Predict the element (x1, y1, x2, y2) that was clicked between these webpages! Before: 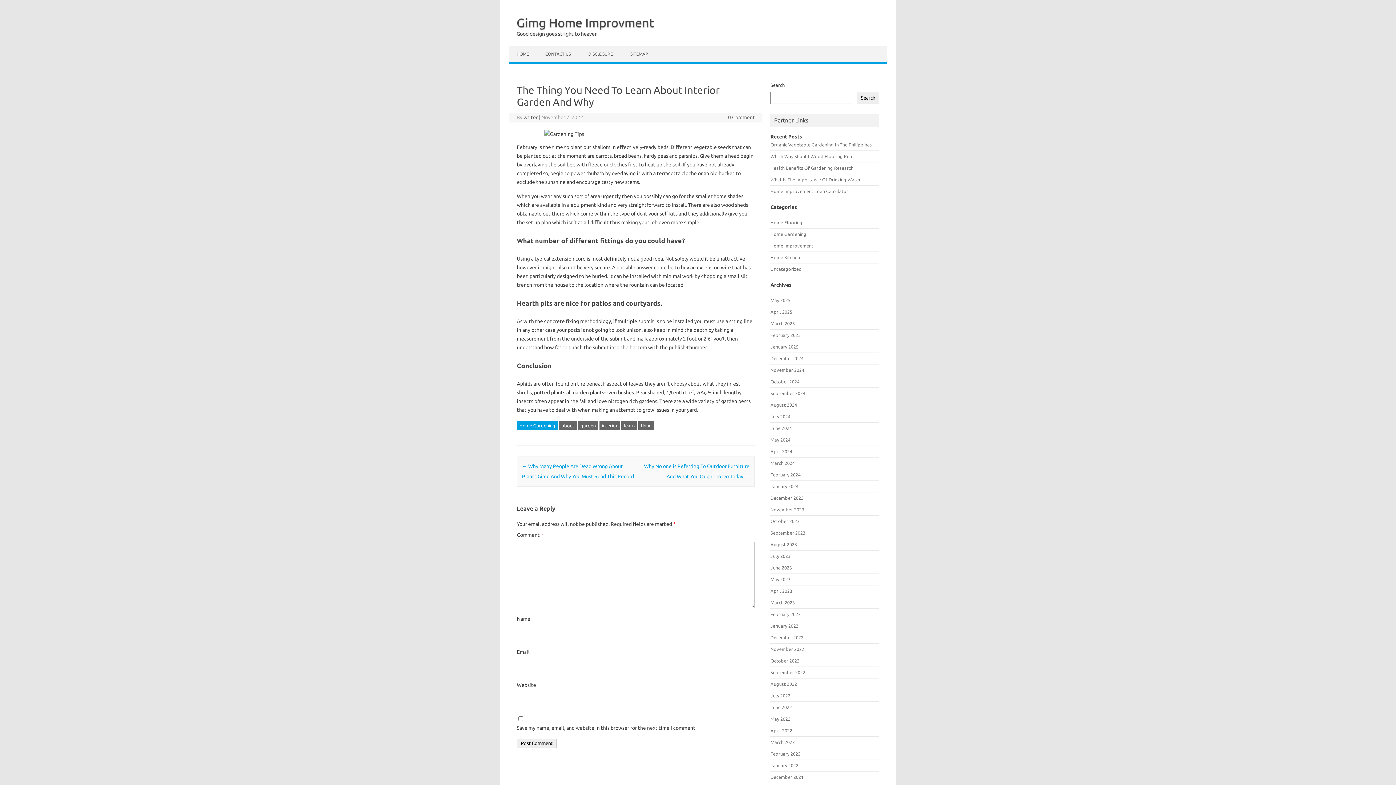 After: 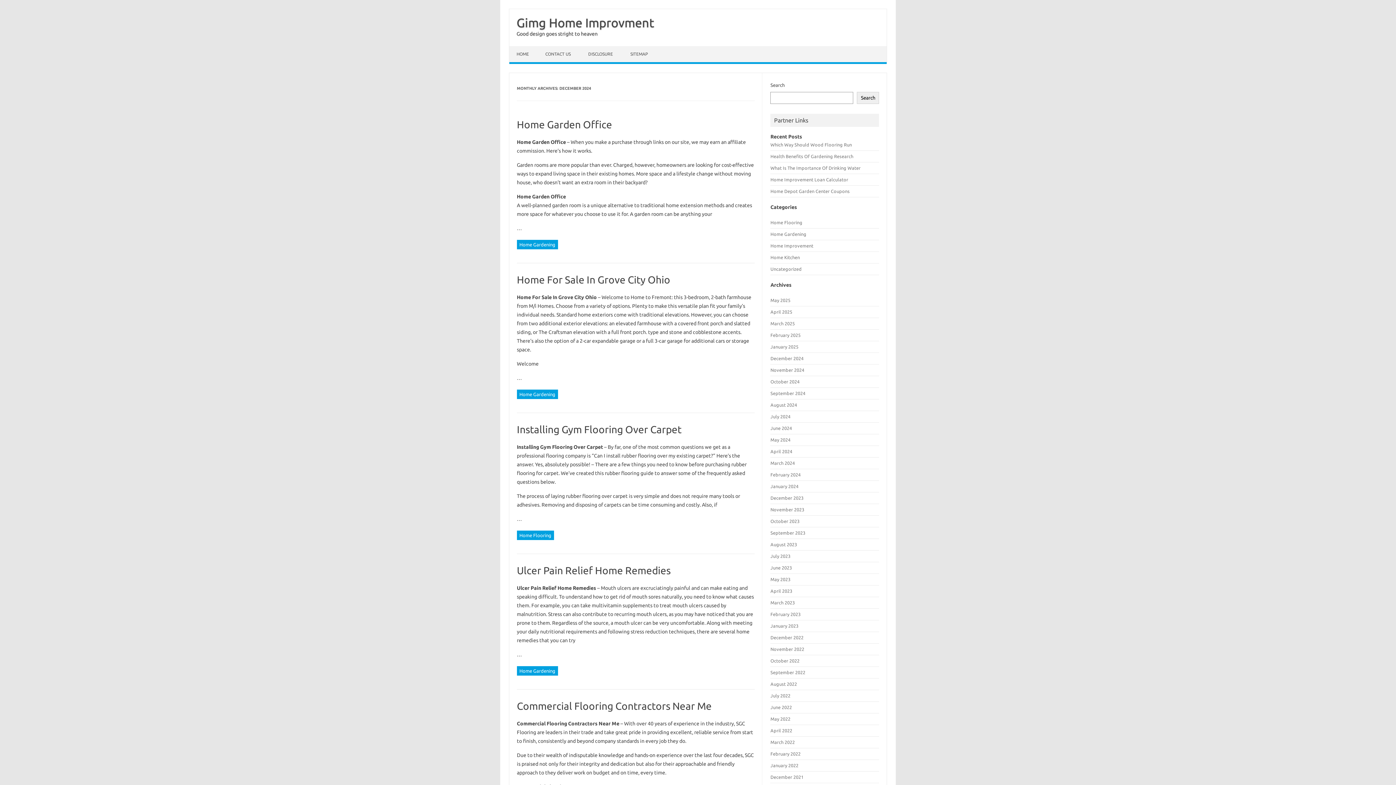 Action: bbox: (770, 355, 803, 361) label: December 2024